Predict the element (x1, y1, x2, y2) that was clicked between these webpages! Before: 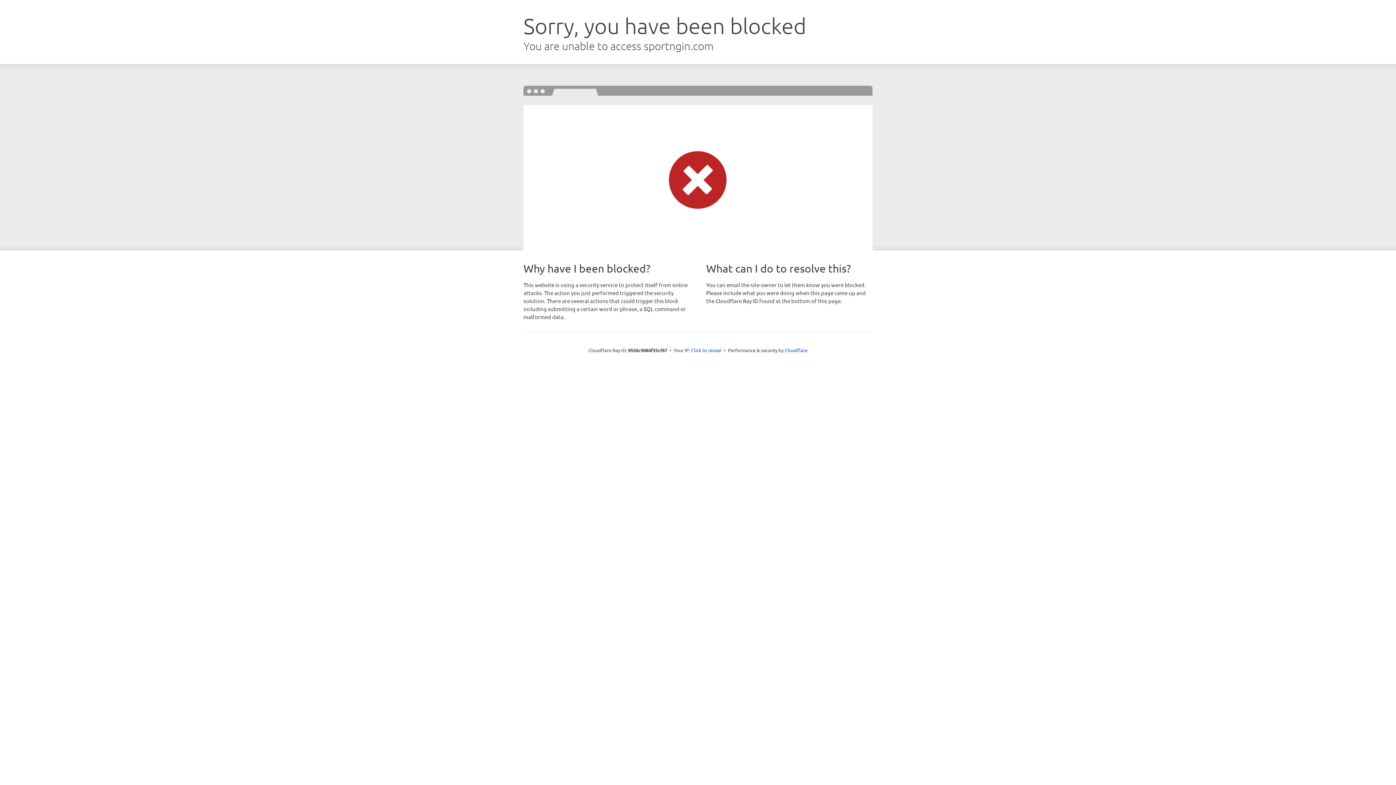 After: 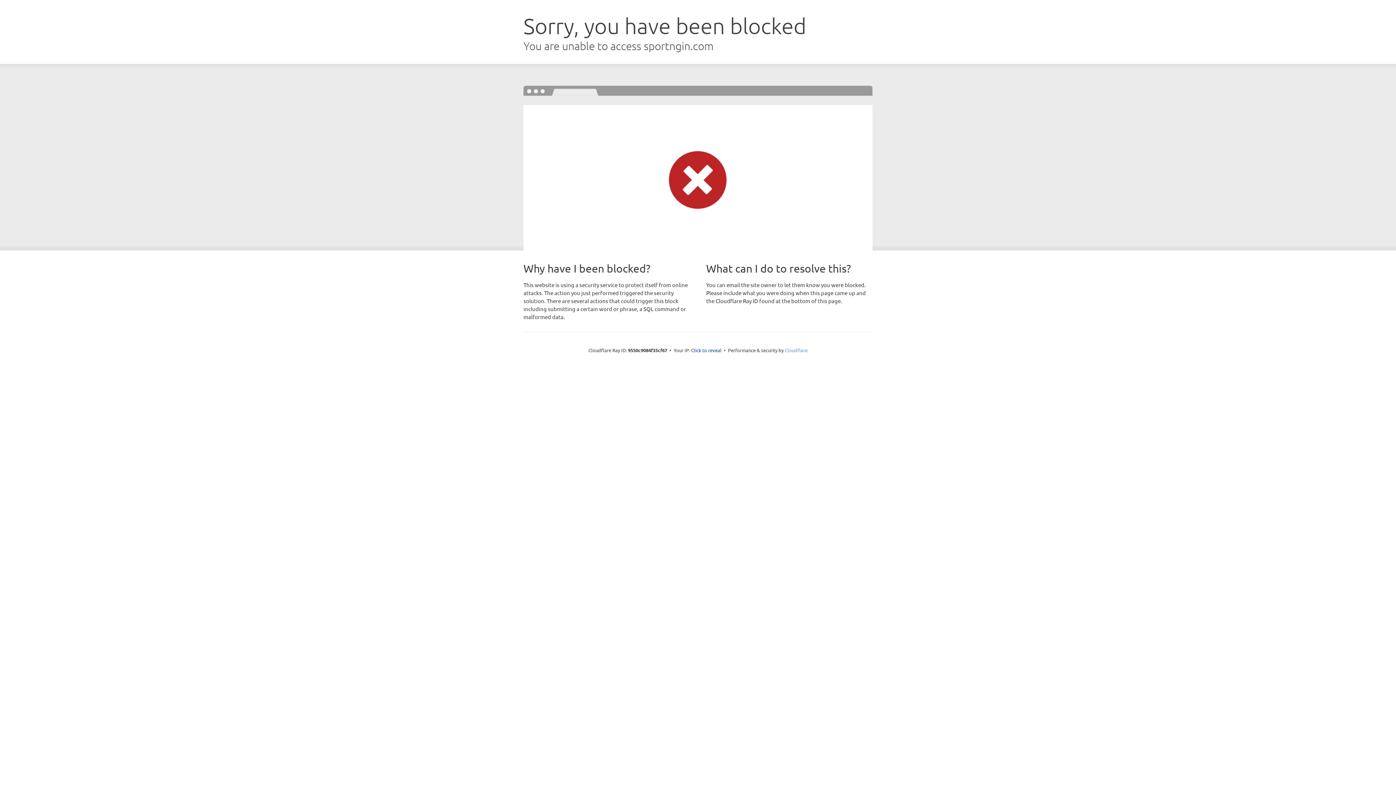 Action: bbox: (784, 347, 807, 353) label: Cloudflare